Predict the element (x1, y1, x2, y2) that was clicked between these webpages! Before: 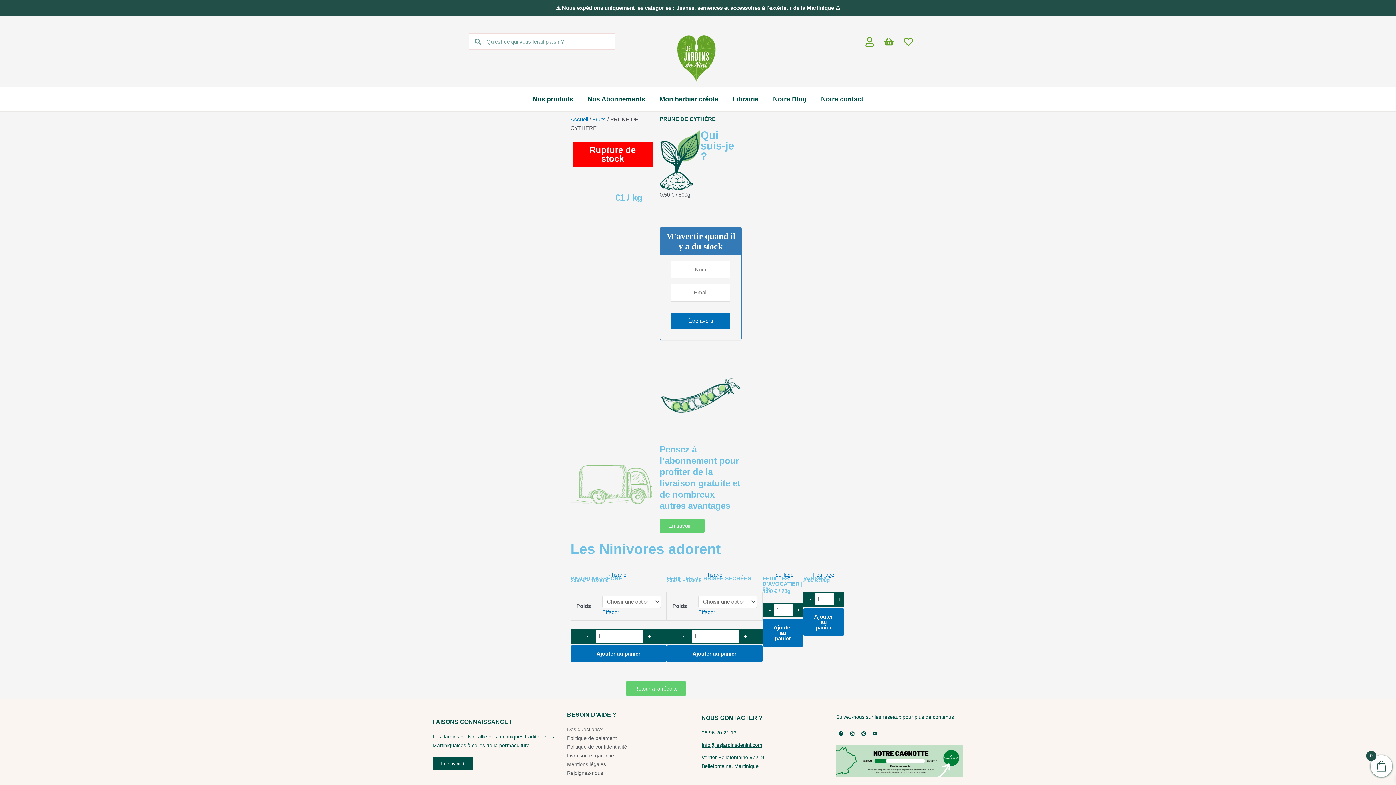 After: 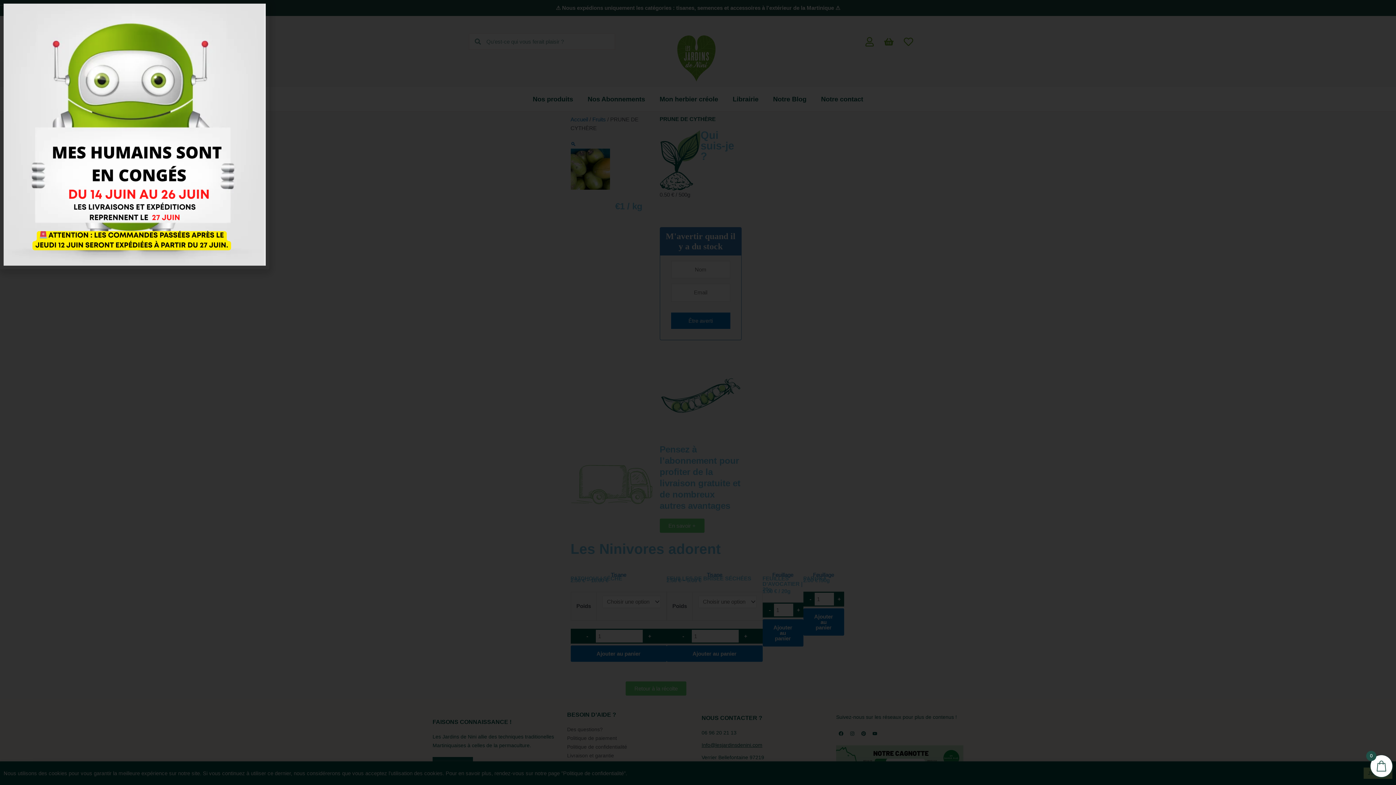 Action: bbox: (602, 609, 619, 615) label: Effacer les options